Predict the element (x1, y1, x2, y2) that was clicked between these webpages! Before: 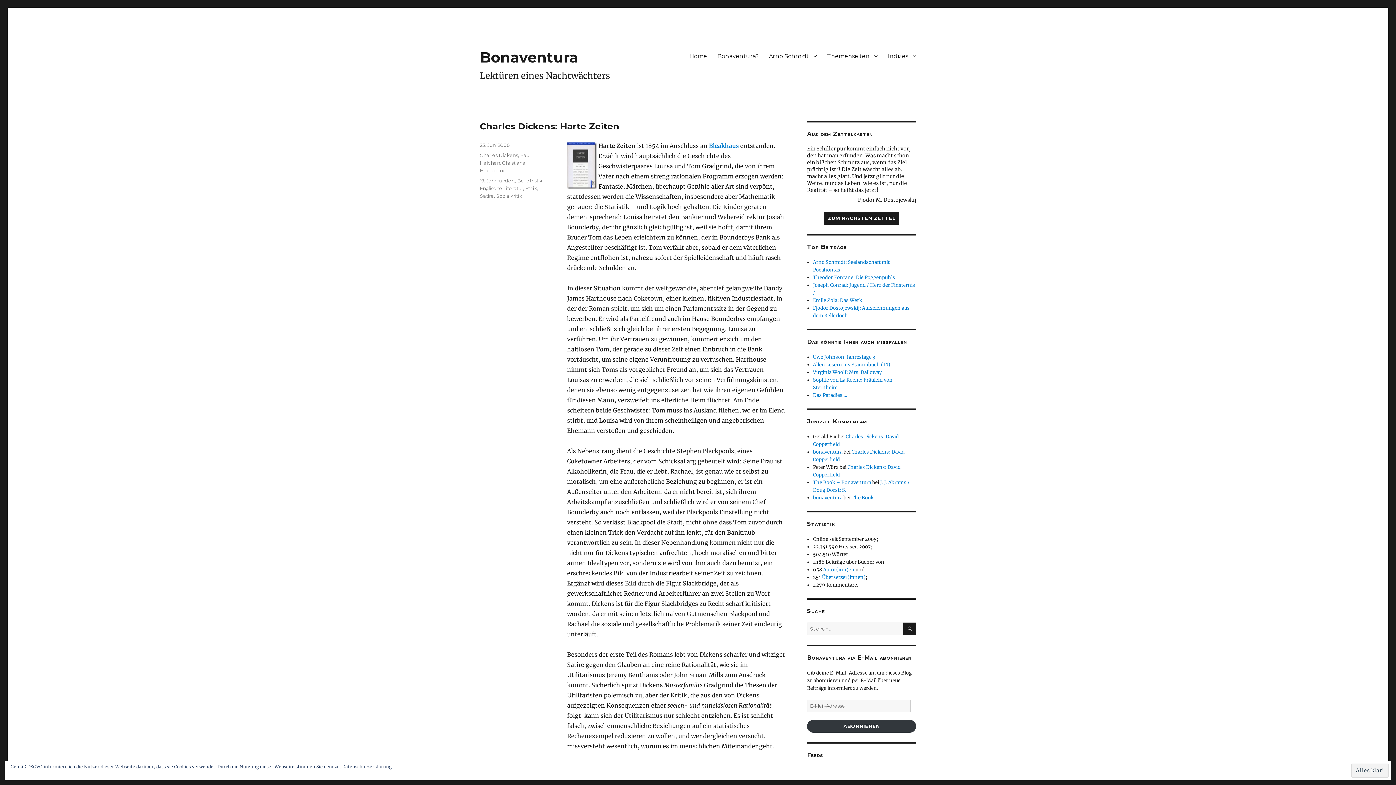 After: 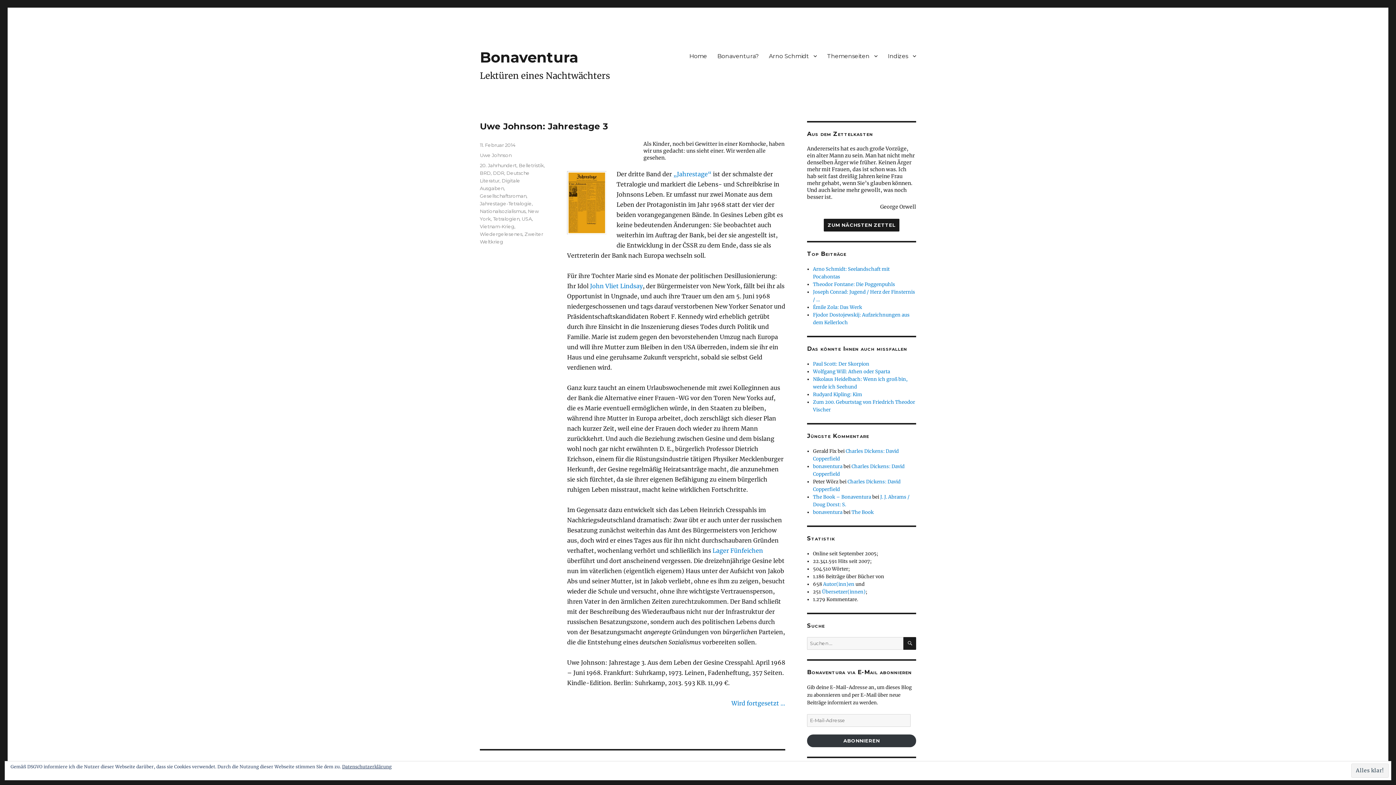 Action: bbox: (813, 354, 875, 360) label: Uwe Johnson: Jahrestage 3